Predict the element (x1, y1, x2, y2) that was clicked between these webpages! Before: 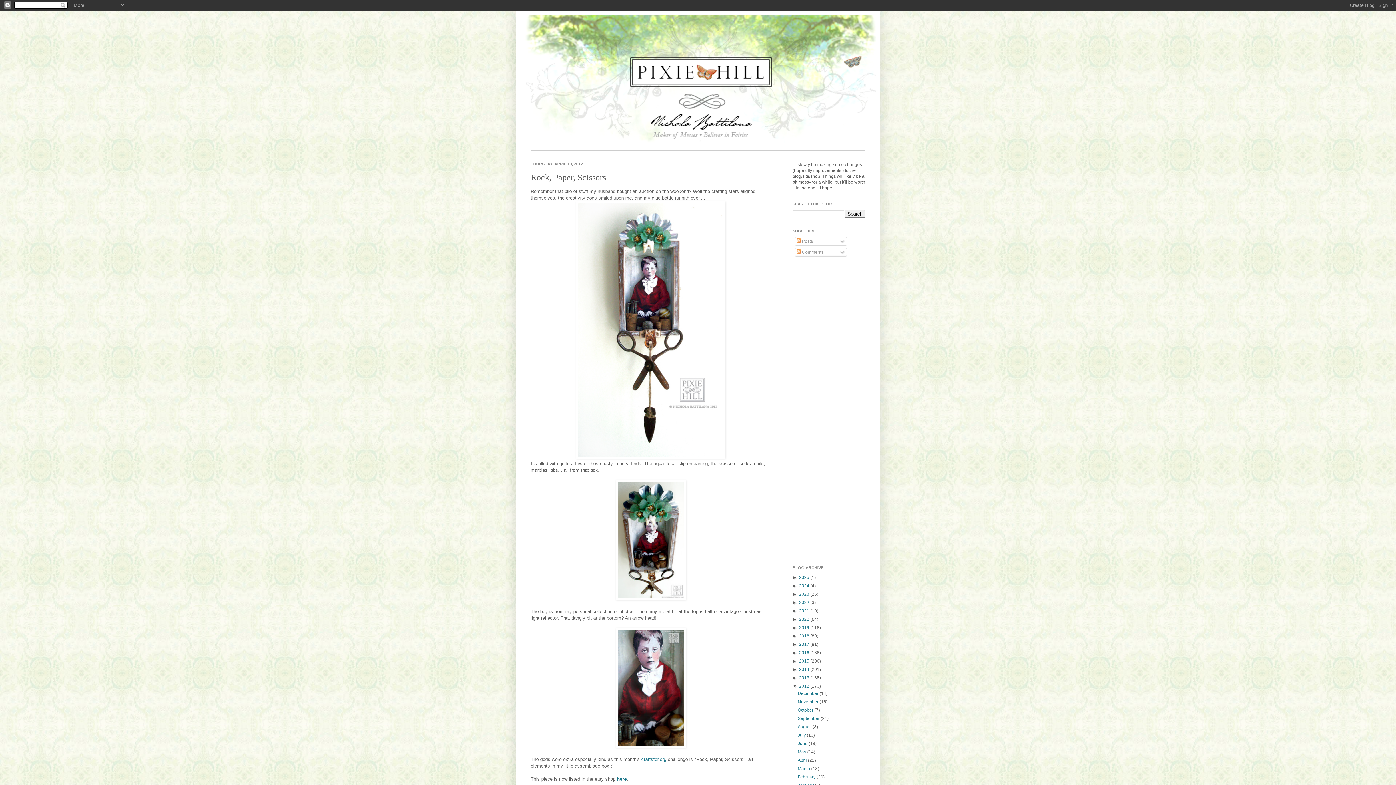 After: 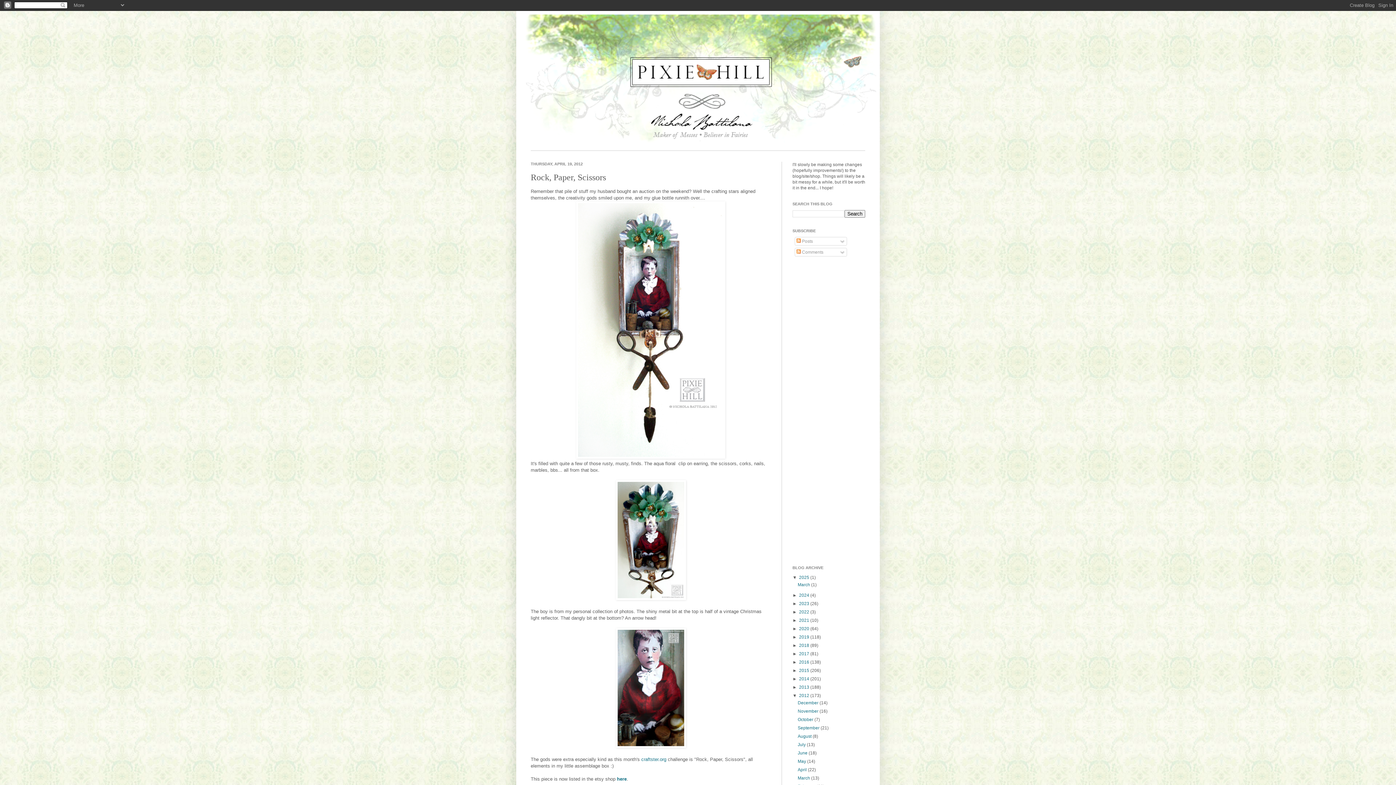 Action: bbox: (792, 575, 799, 580) label: ►  